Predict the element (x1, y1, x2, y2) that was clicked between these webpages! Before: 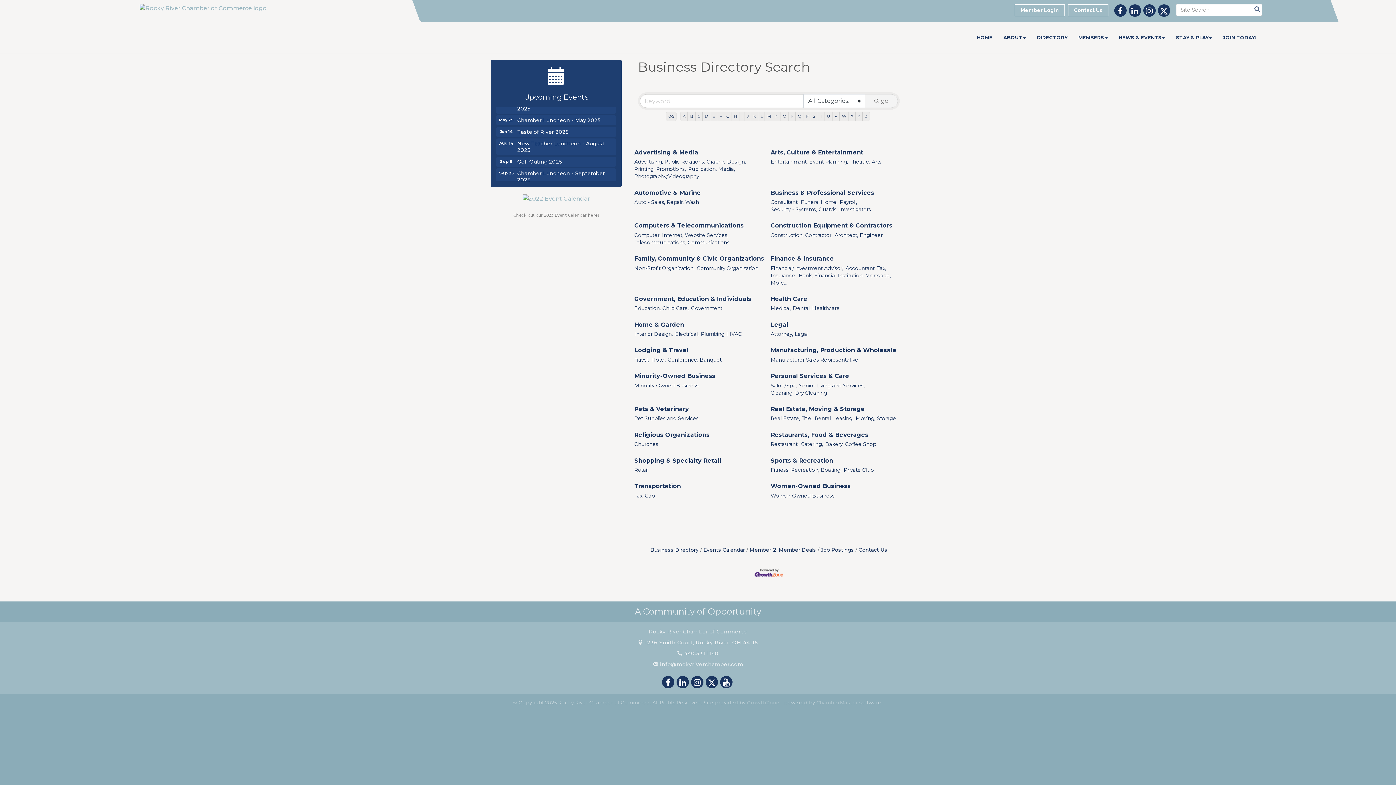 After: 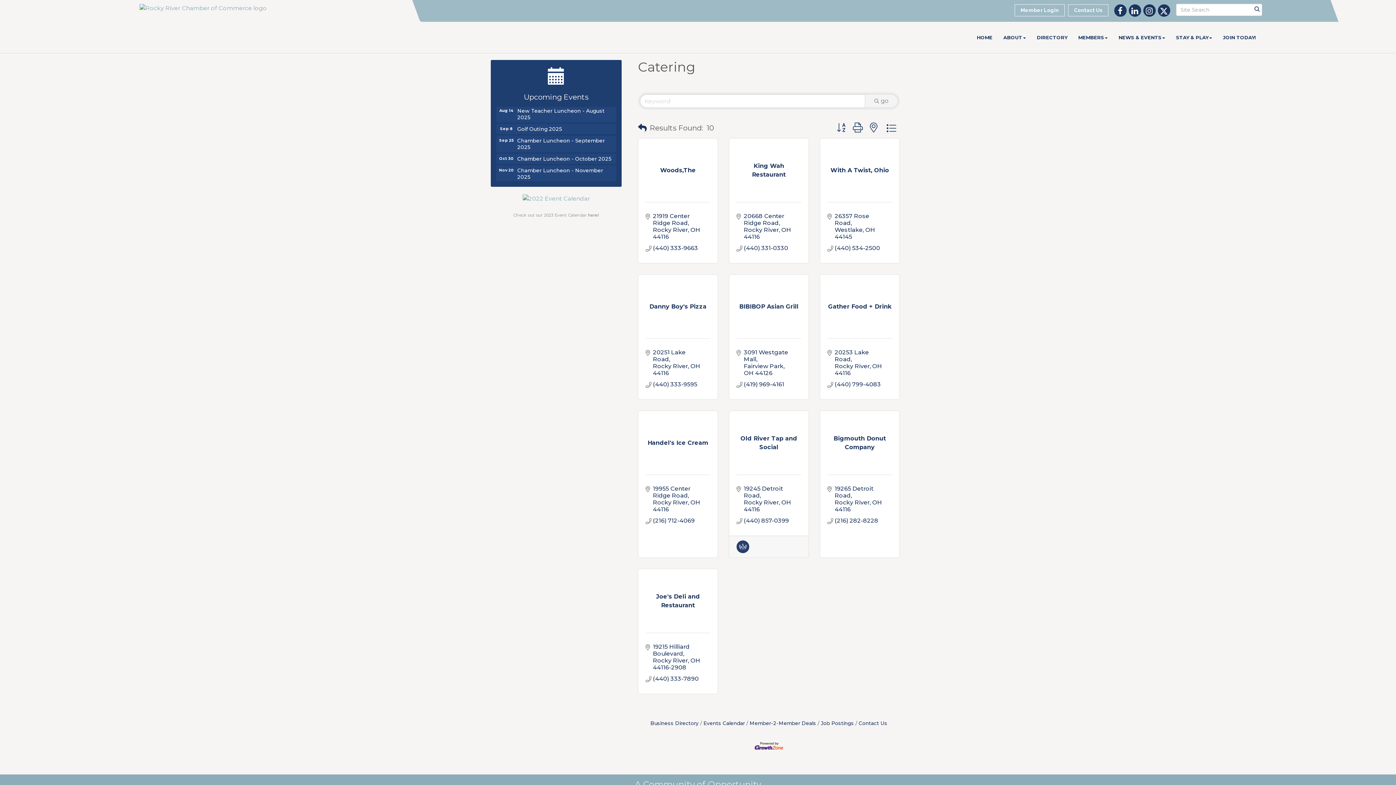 Action: bbox: (801, 440, 823, 448) label: Catering,